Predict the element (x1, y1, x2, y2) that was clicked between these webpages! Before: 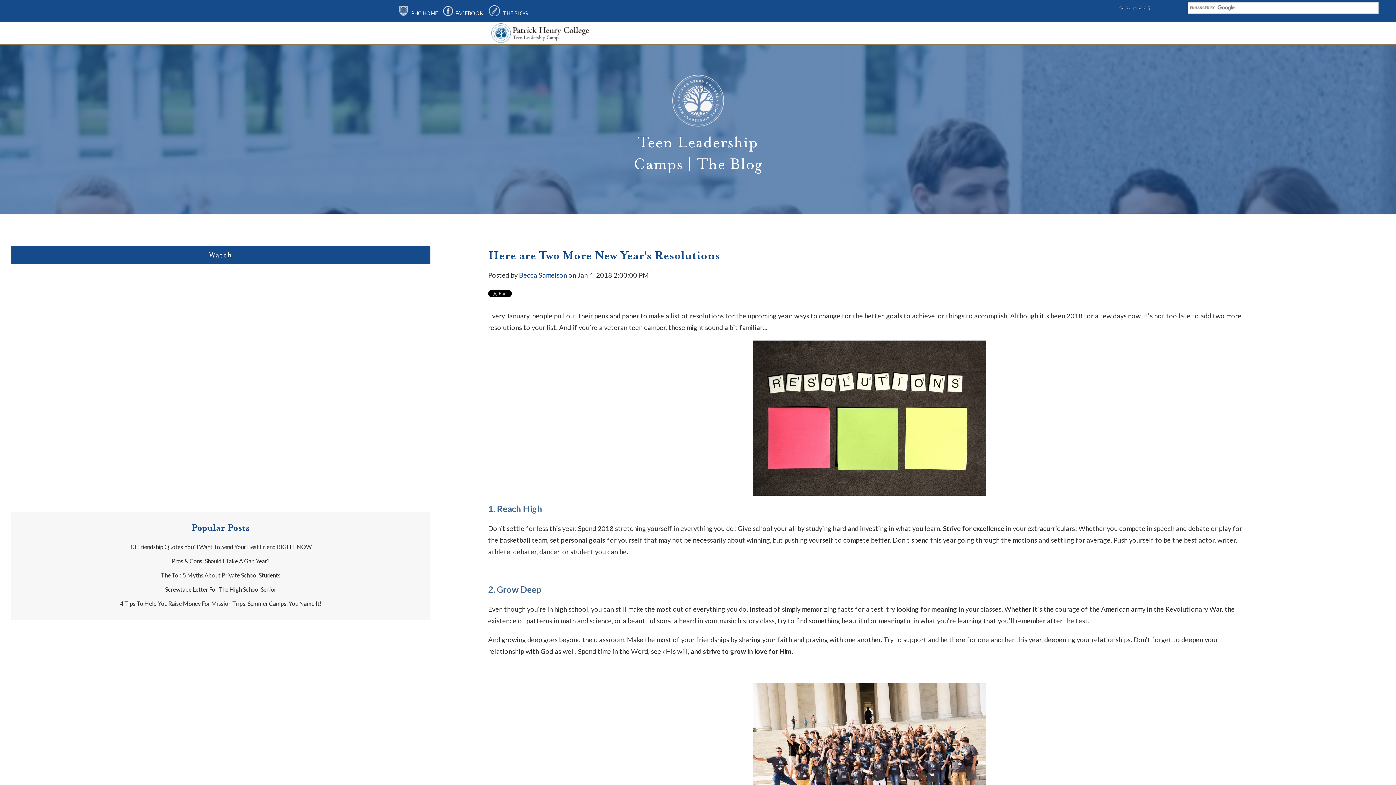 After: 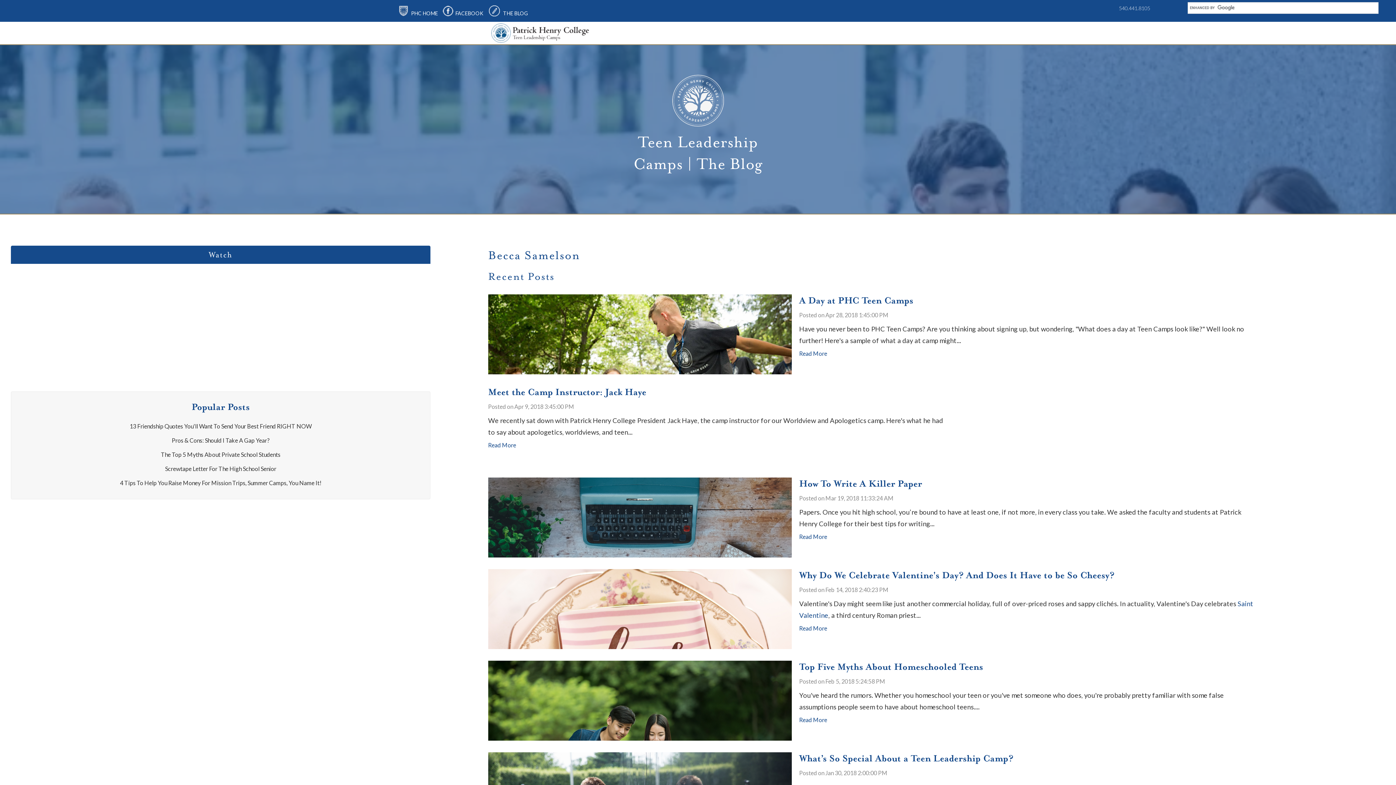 Action: bbox: (519, 271, 567, 279) label: Becca Samelson